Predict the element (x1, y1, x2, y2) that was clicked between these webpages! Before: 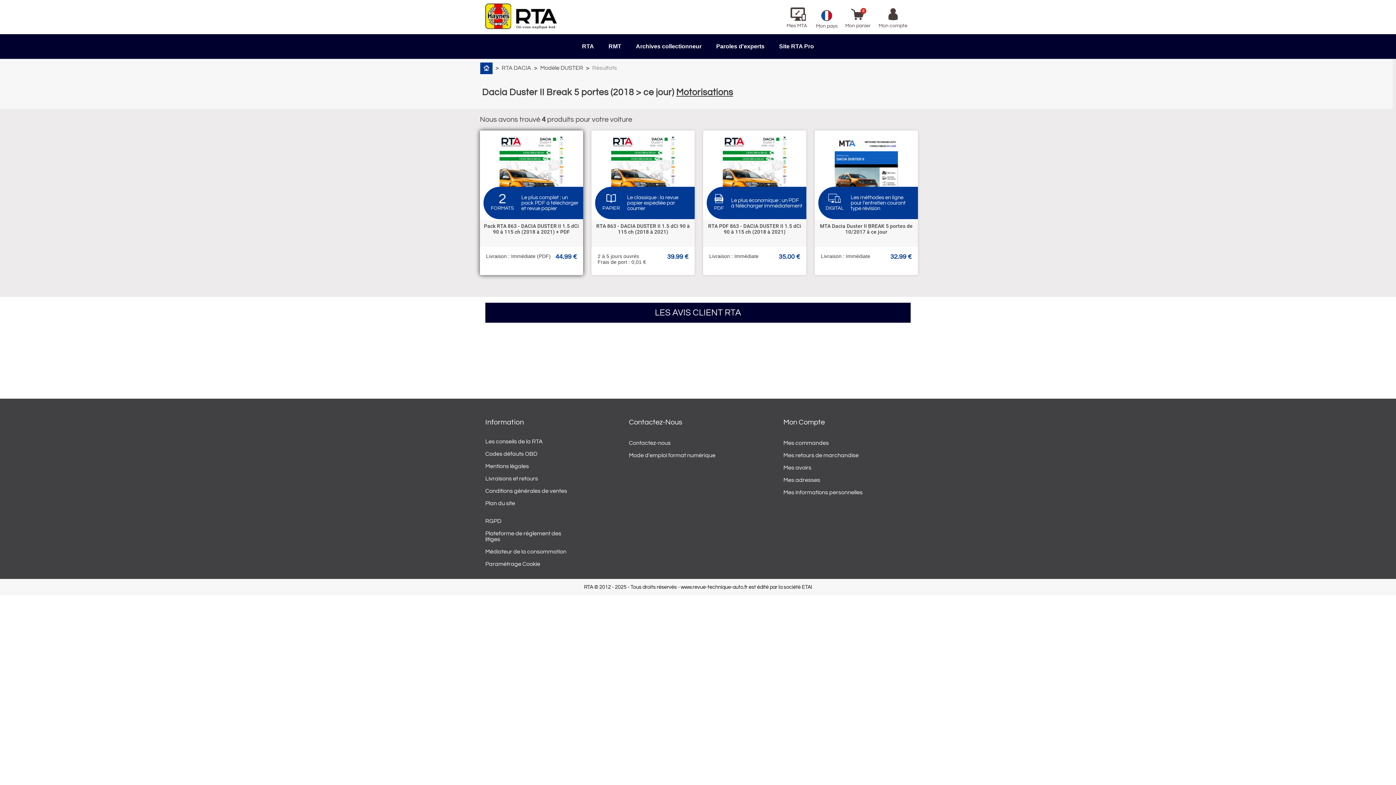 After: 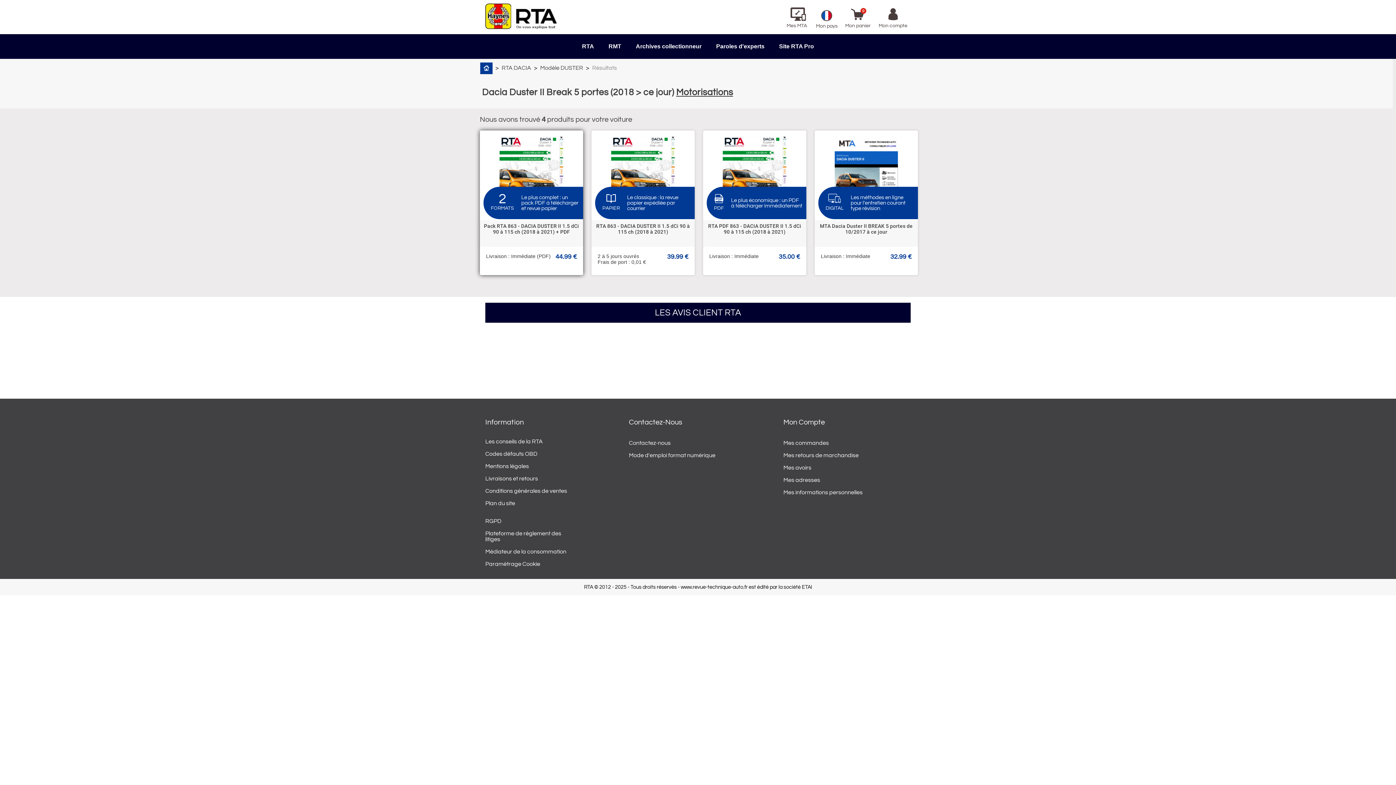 Action: bbox: (786, 5, 807, 28) label: Mes MTA